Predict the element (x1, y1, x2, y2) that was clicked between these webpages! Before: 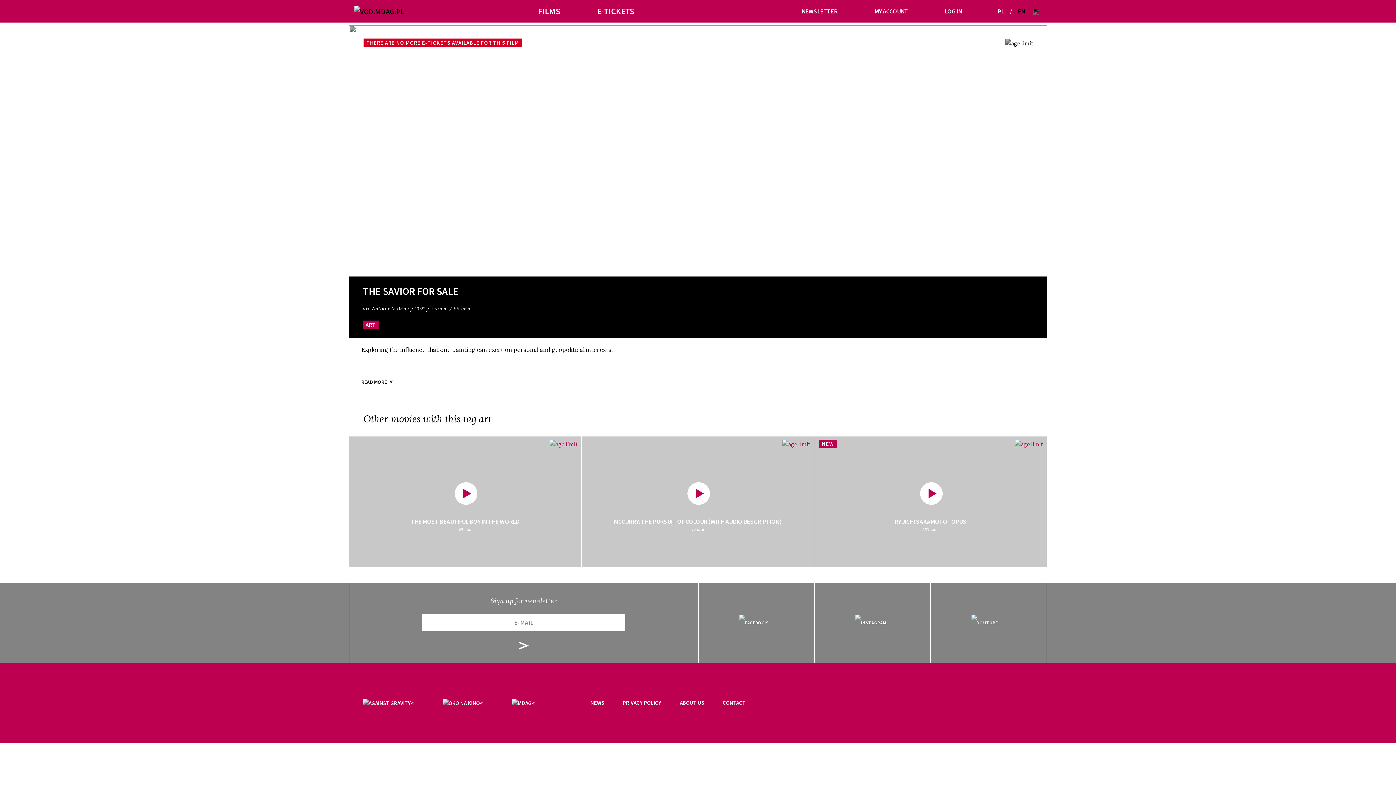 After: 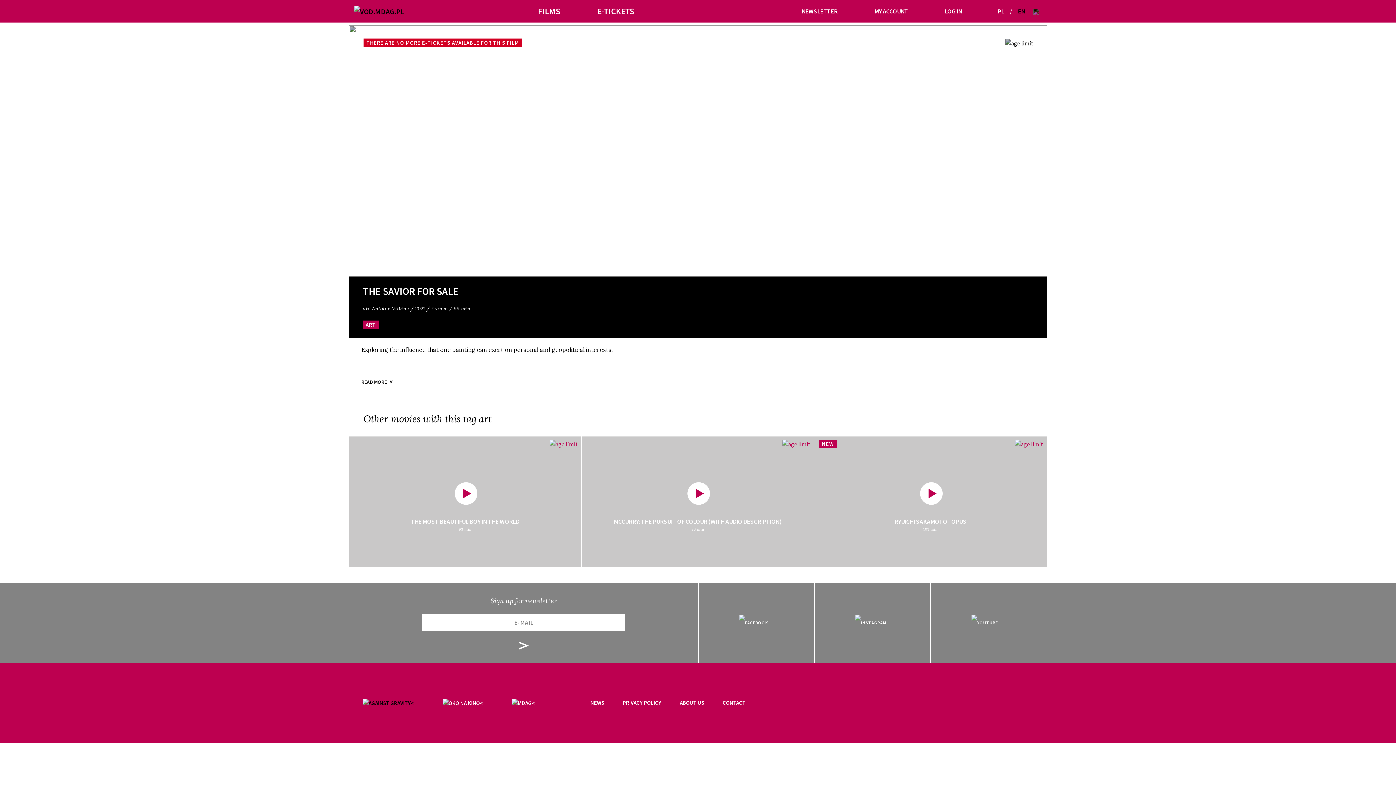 Action: label: AGAINST GRAVITY bbox: (360, 696, 416, 709)